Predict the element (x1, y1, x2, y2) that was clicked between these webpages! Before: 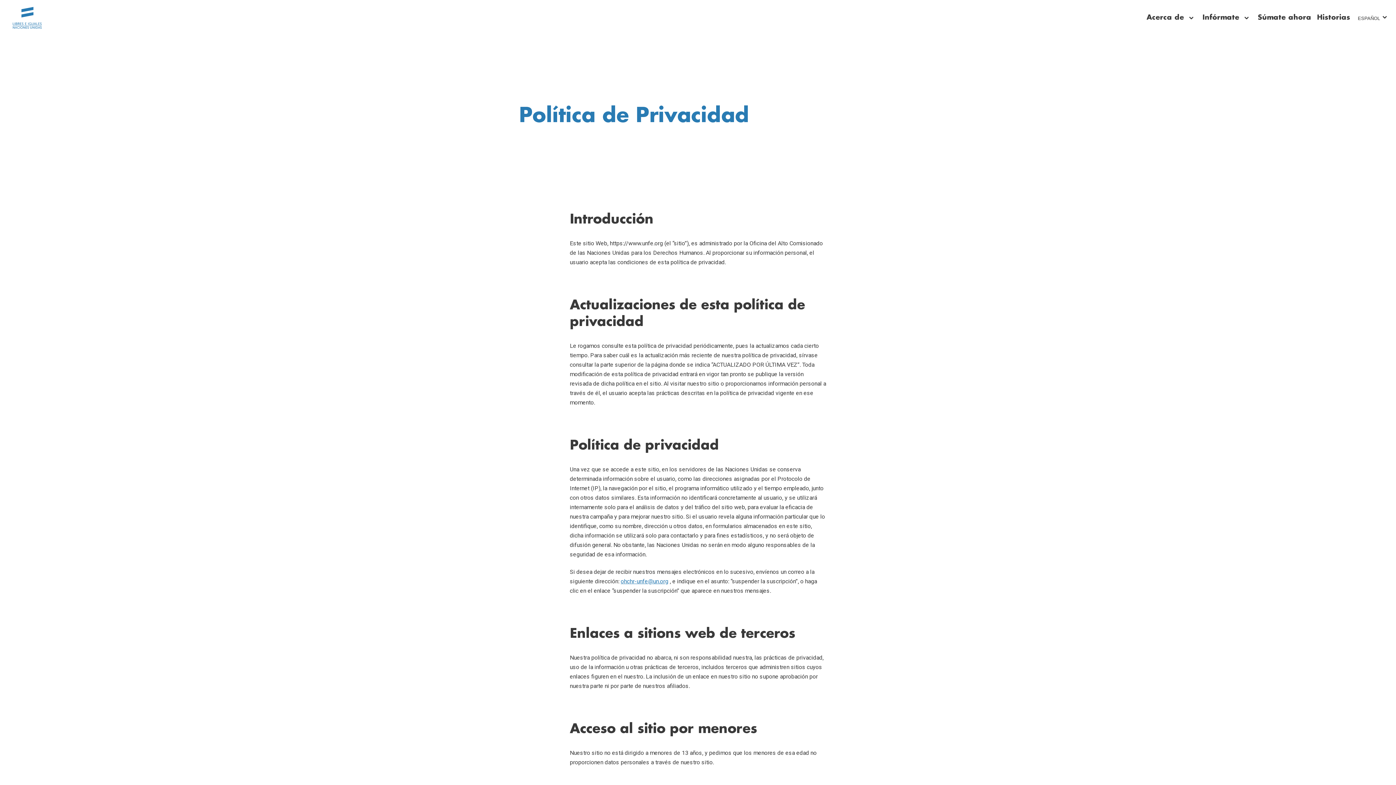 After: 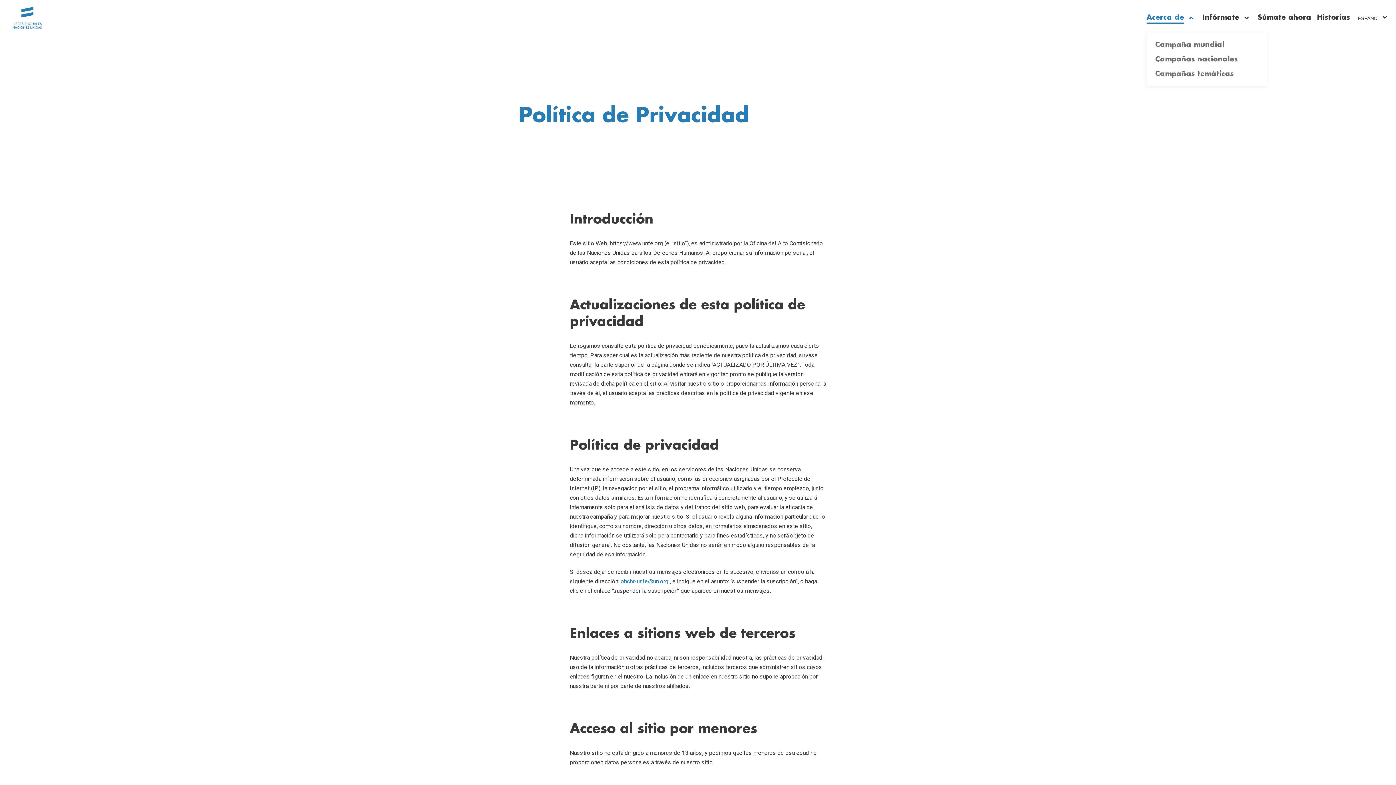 Action: label: Expand sub menu button bbox: (1186, 12, 1197, 23)